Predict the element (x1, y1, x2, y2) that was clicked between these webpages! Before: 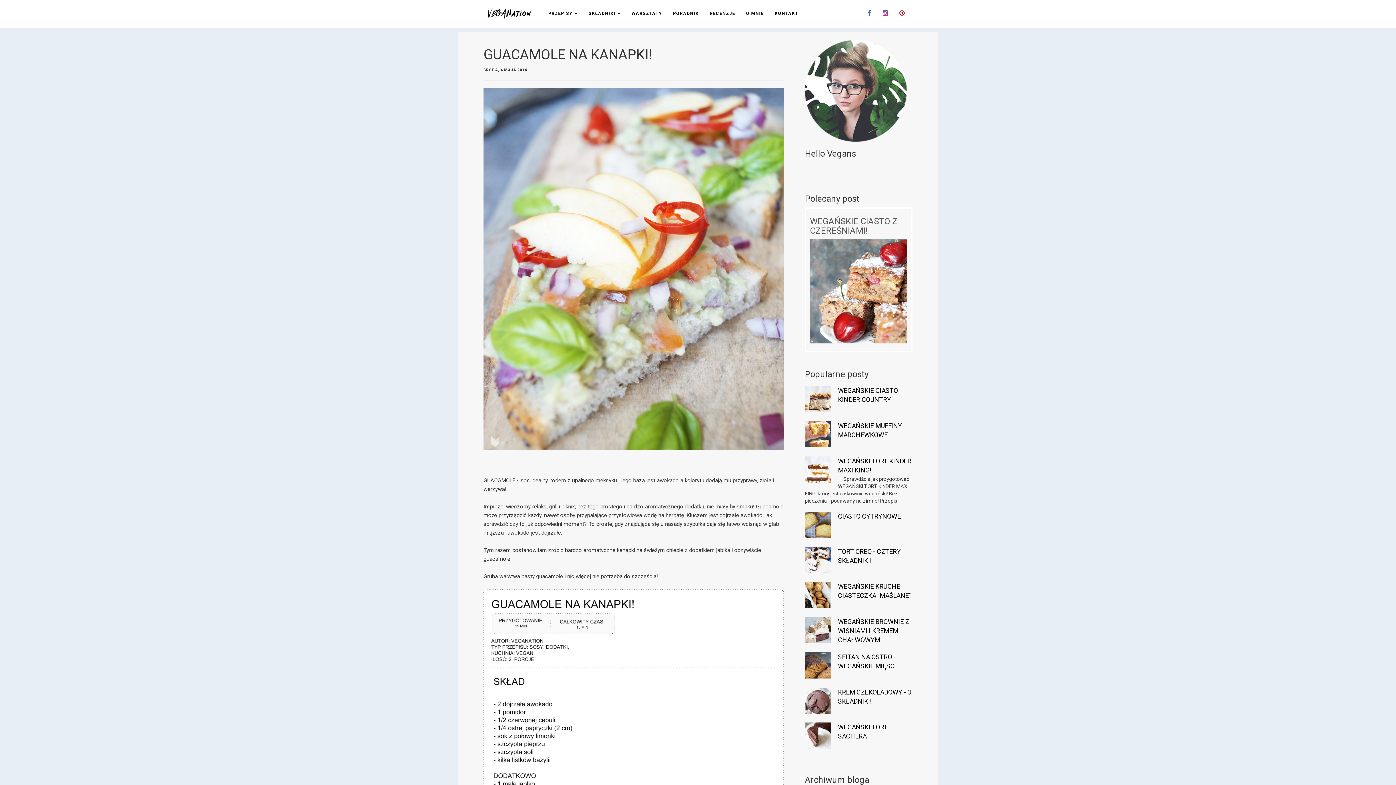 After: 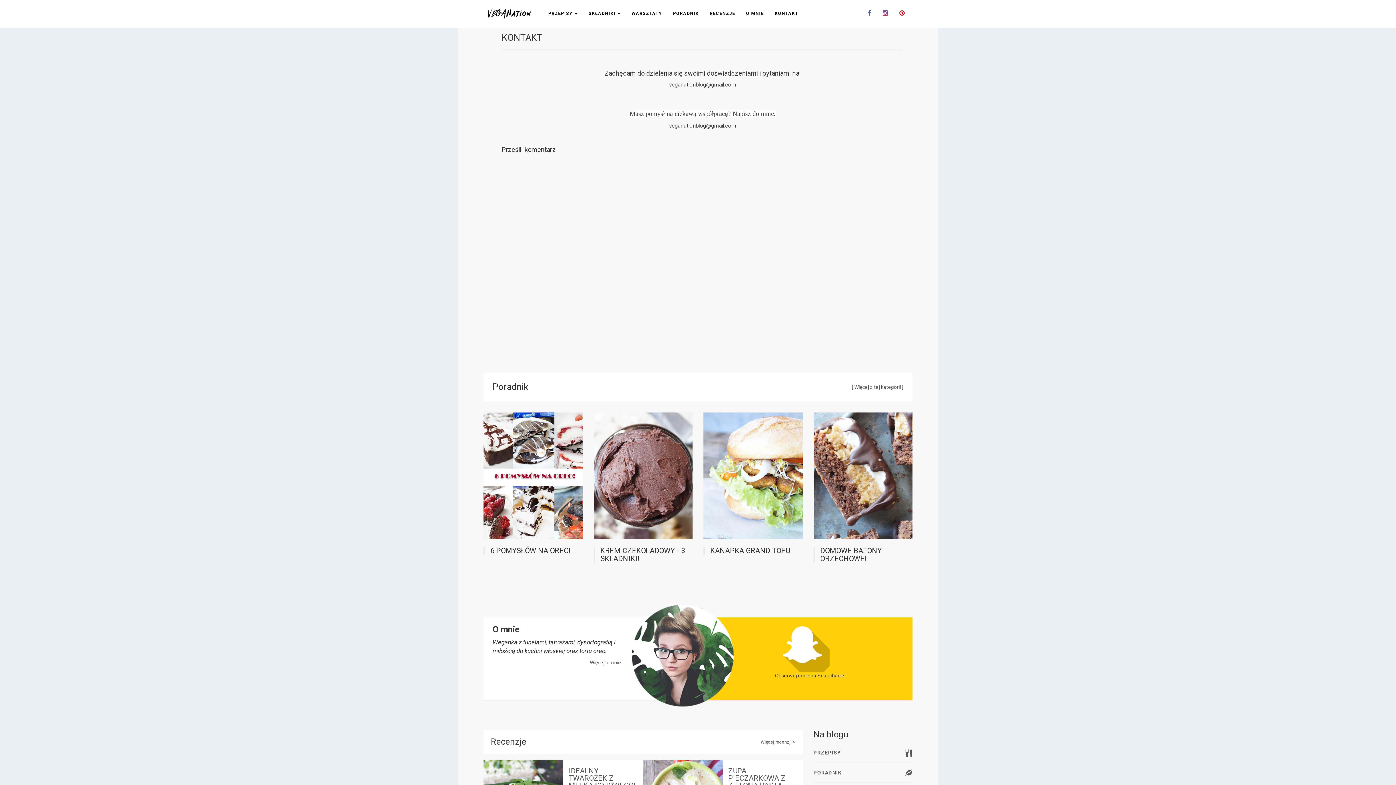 Action: bbox: (769, 4, 804, 23) label: KONTAKT